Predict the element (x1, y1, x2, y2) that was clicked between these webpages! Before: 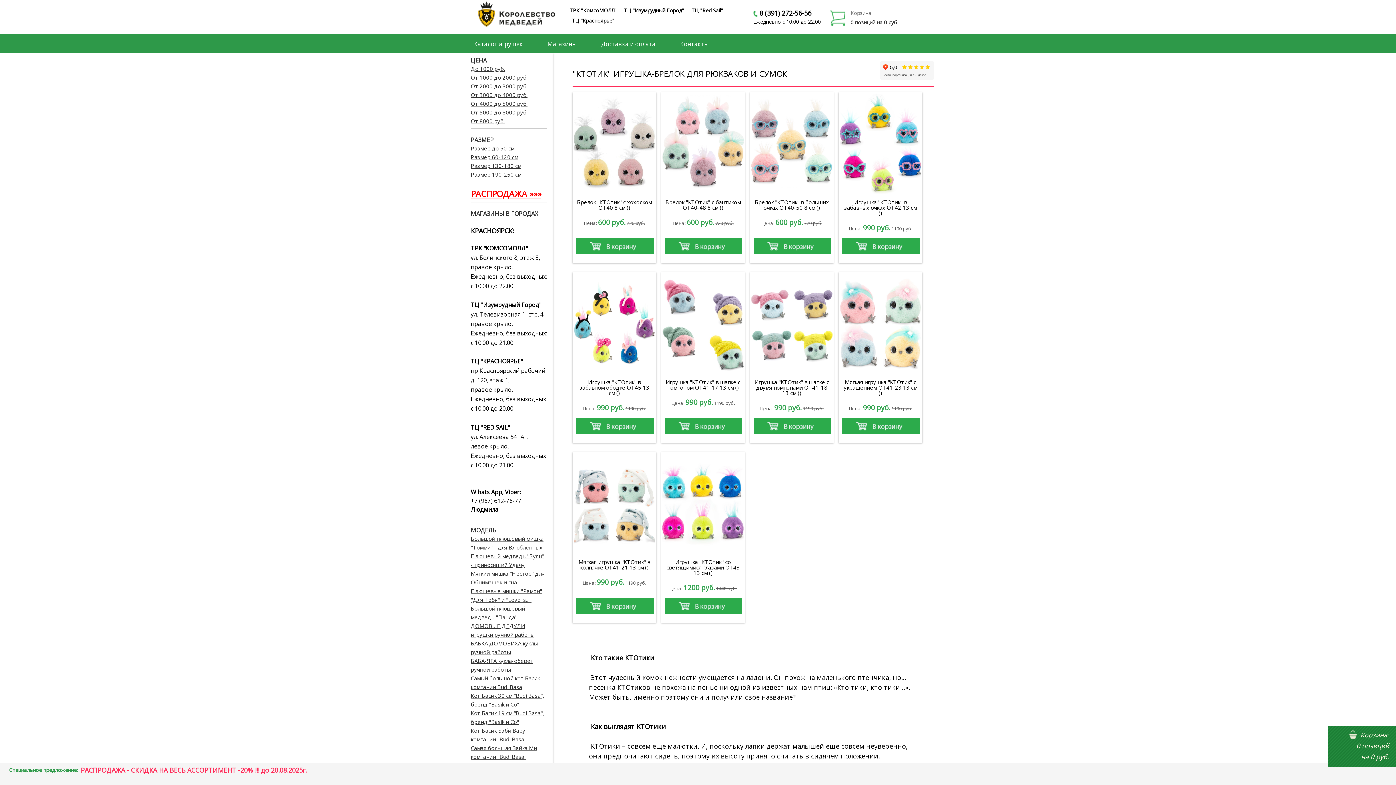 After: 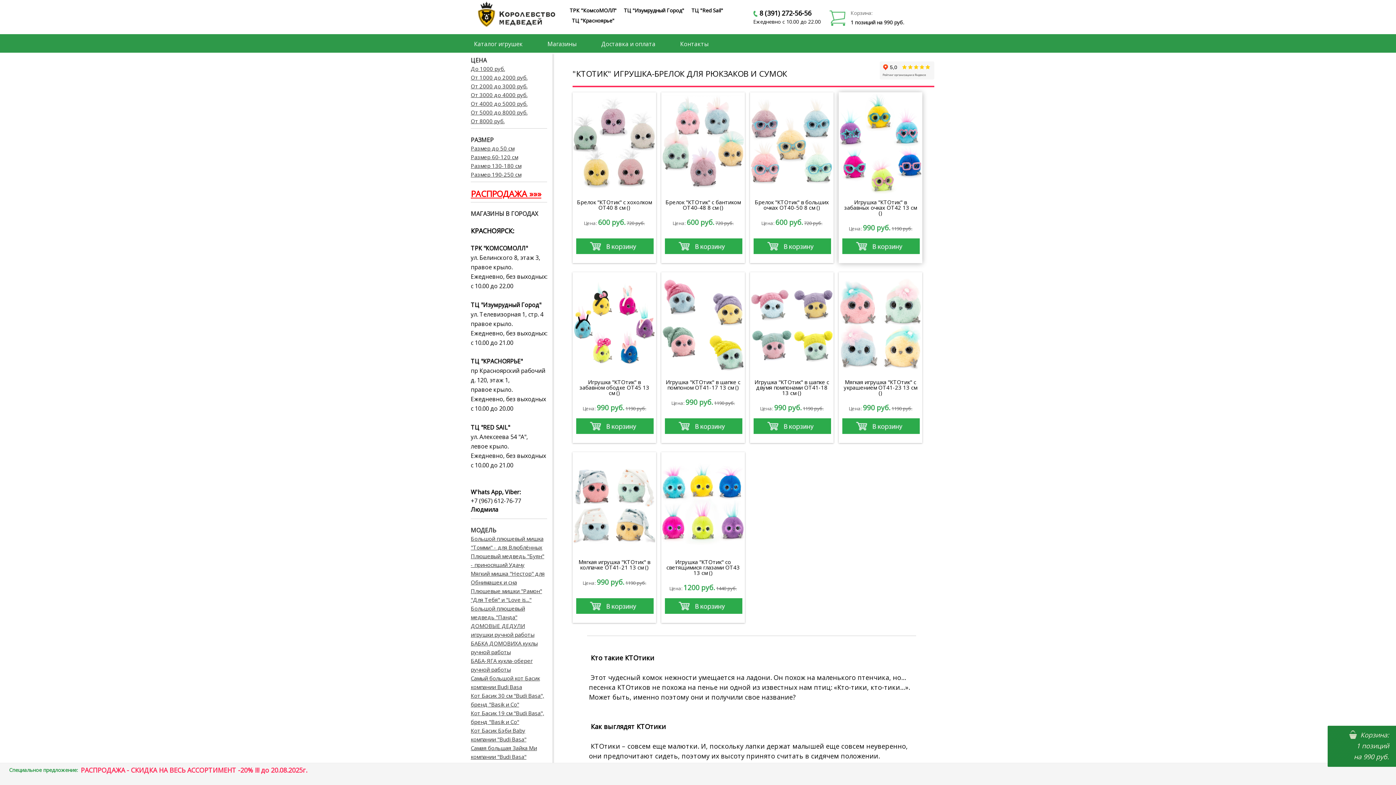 Action: bbox: (842, 238, 926, 254)